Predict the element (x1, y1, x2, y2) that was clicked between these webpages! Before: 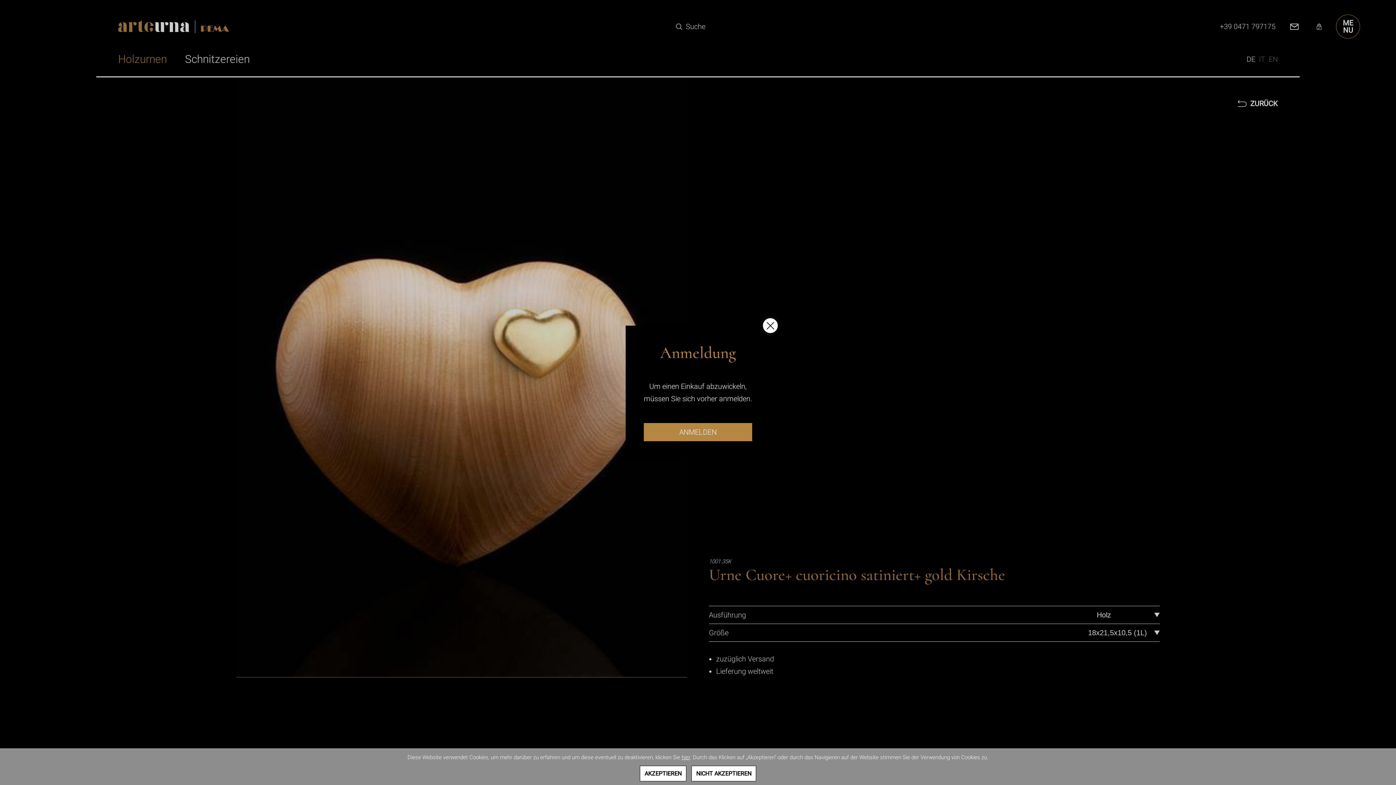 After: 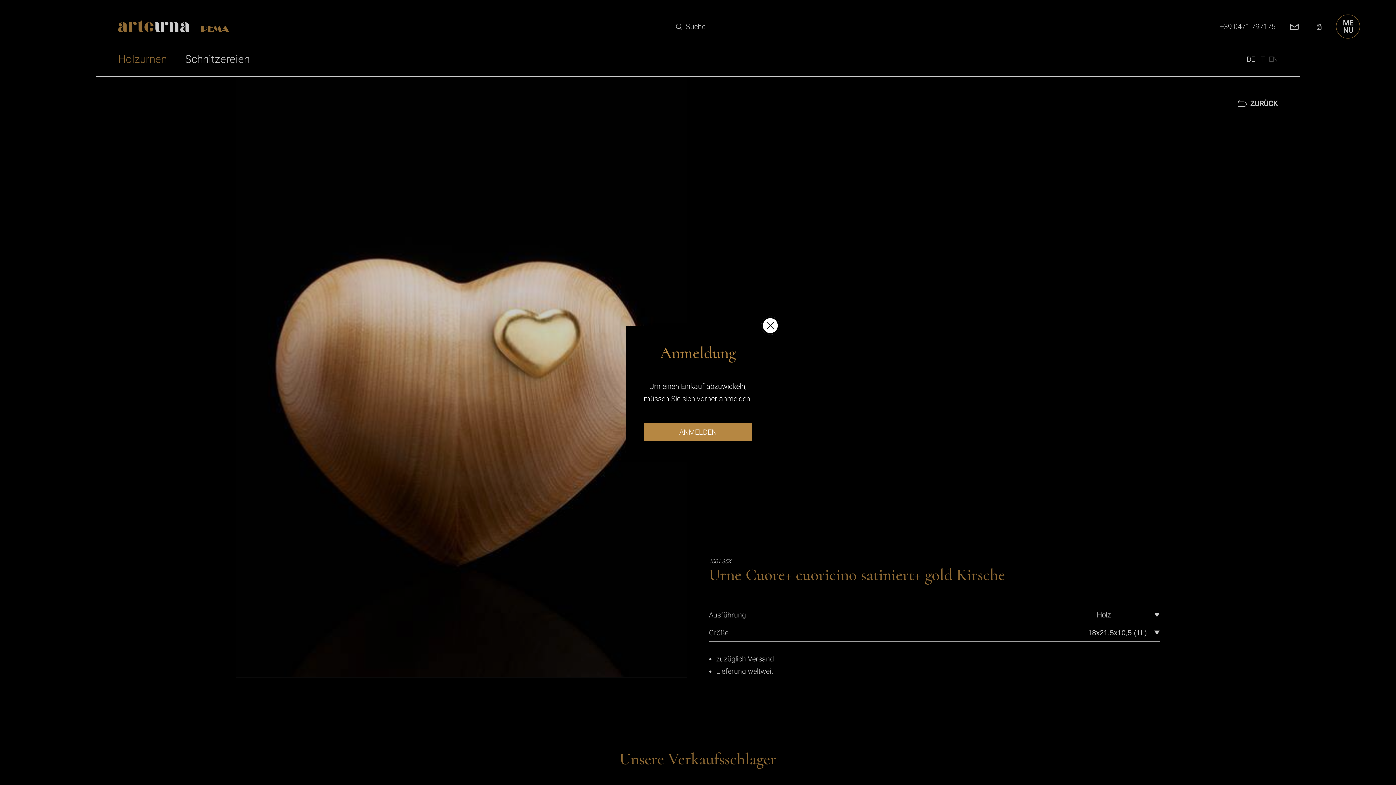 Action: bbox: (640, 766, 686, 781) label: AKZEPTIEREN